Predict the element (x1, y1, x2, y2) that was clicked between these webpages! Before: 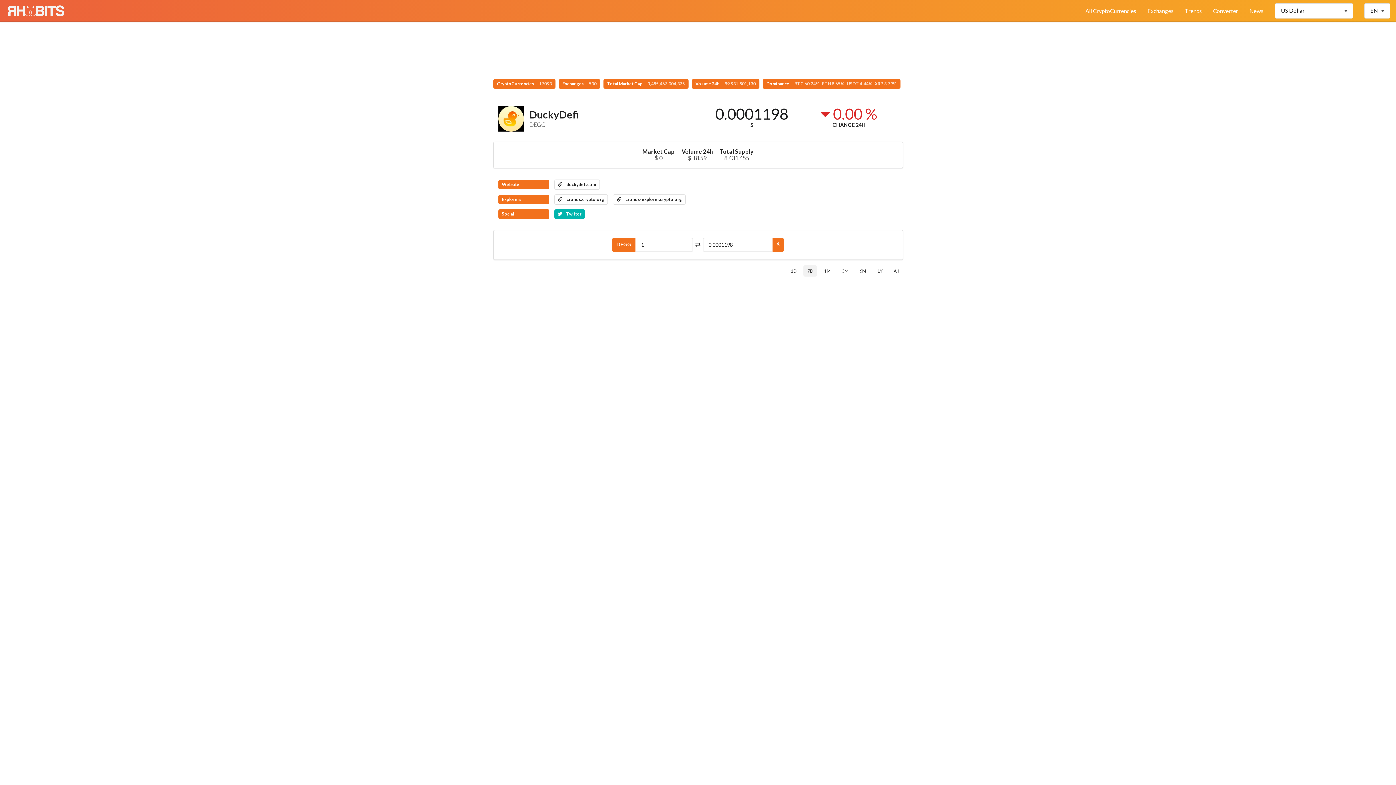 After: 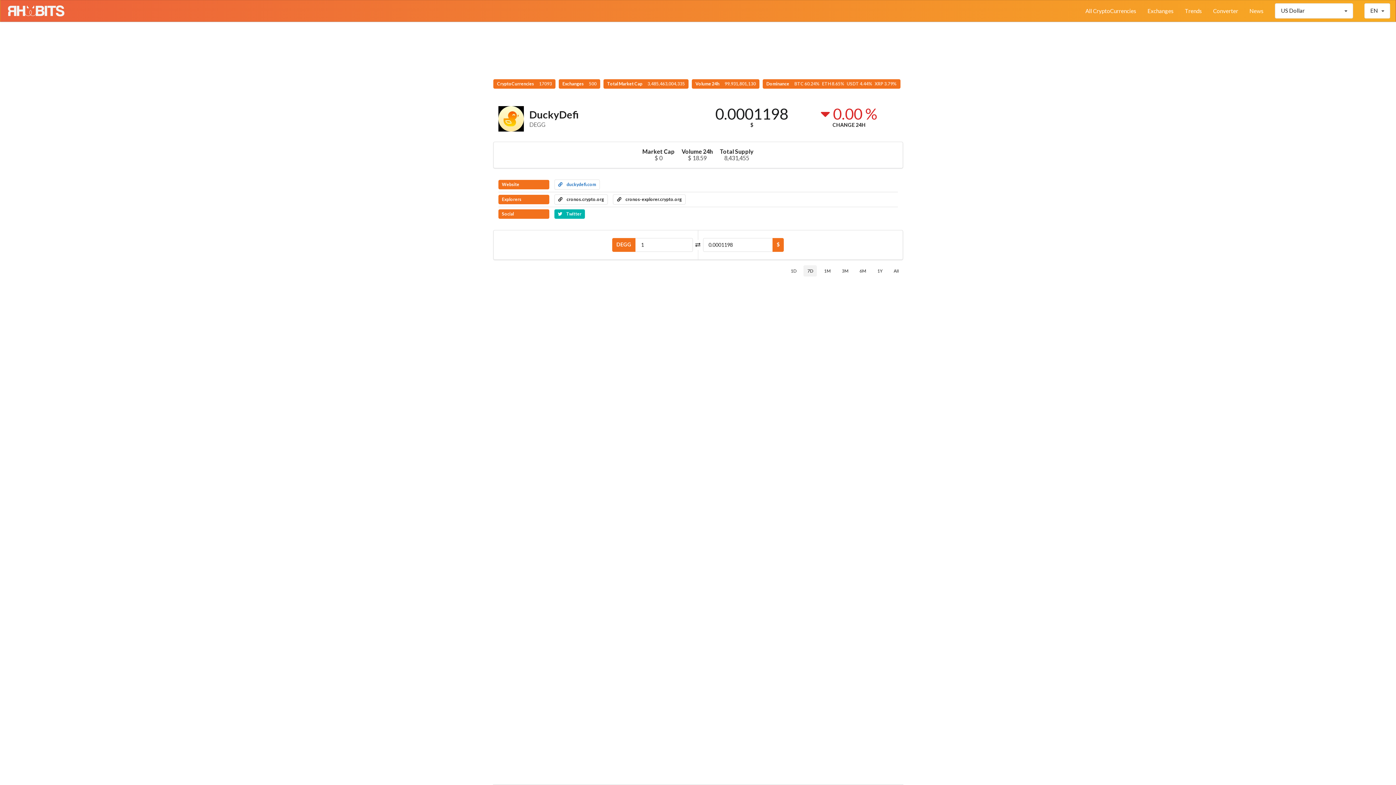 Action: bbox: (554, 179, 600, 189) label:  duckydefi.com